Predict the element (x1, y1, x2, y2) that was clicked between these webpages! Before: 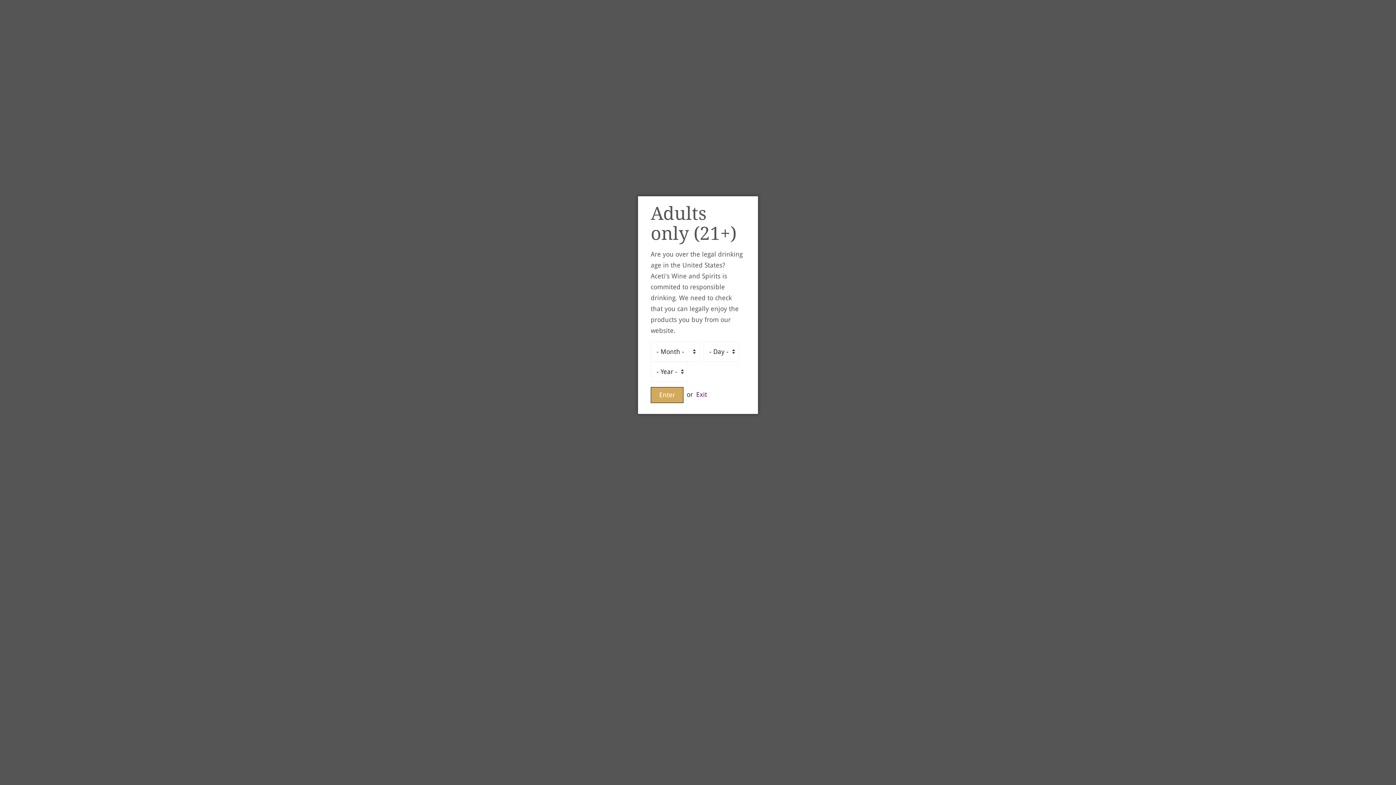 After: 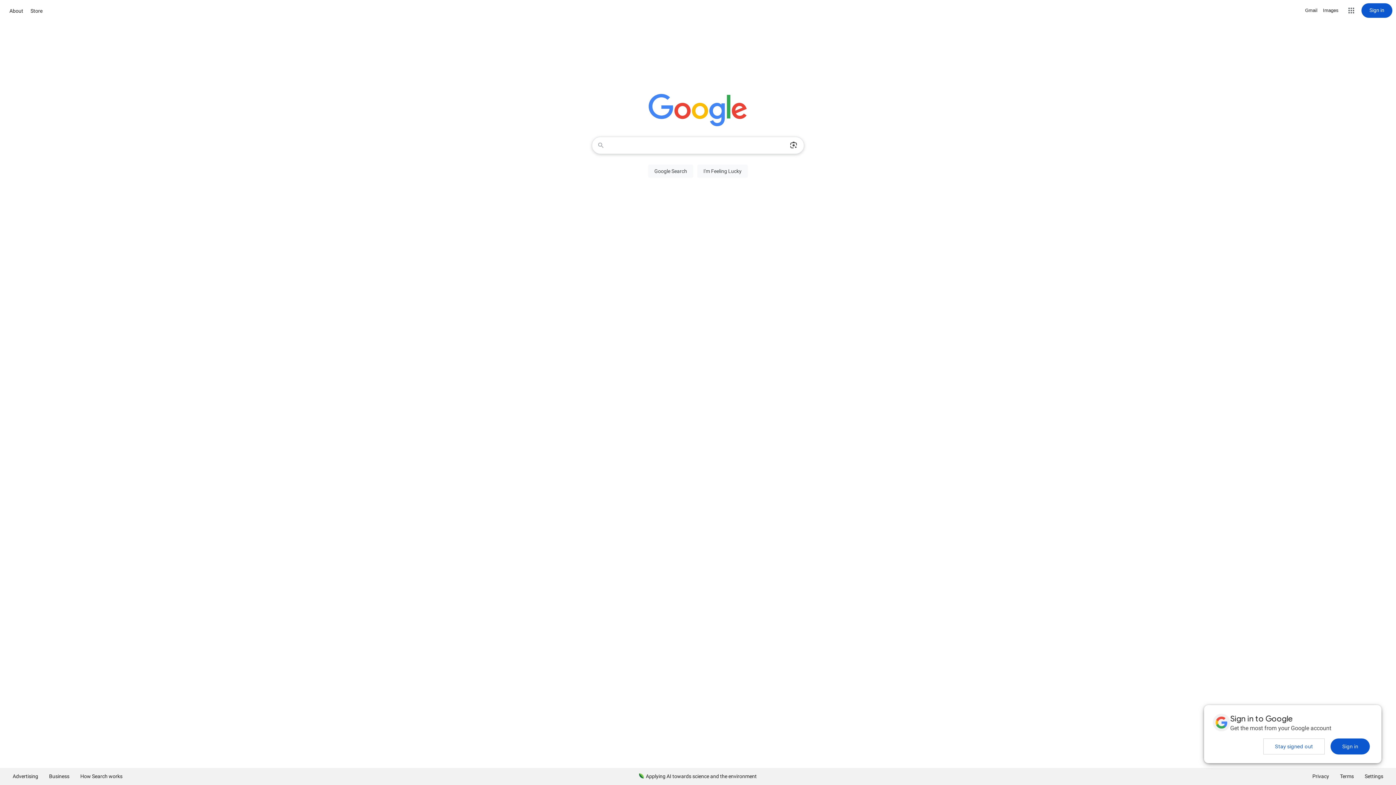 Action: bbox: (650, 387, 683, 403) label: Enter